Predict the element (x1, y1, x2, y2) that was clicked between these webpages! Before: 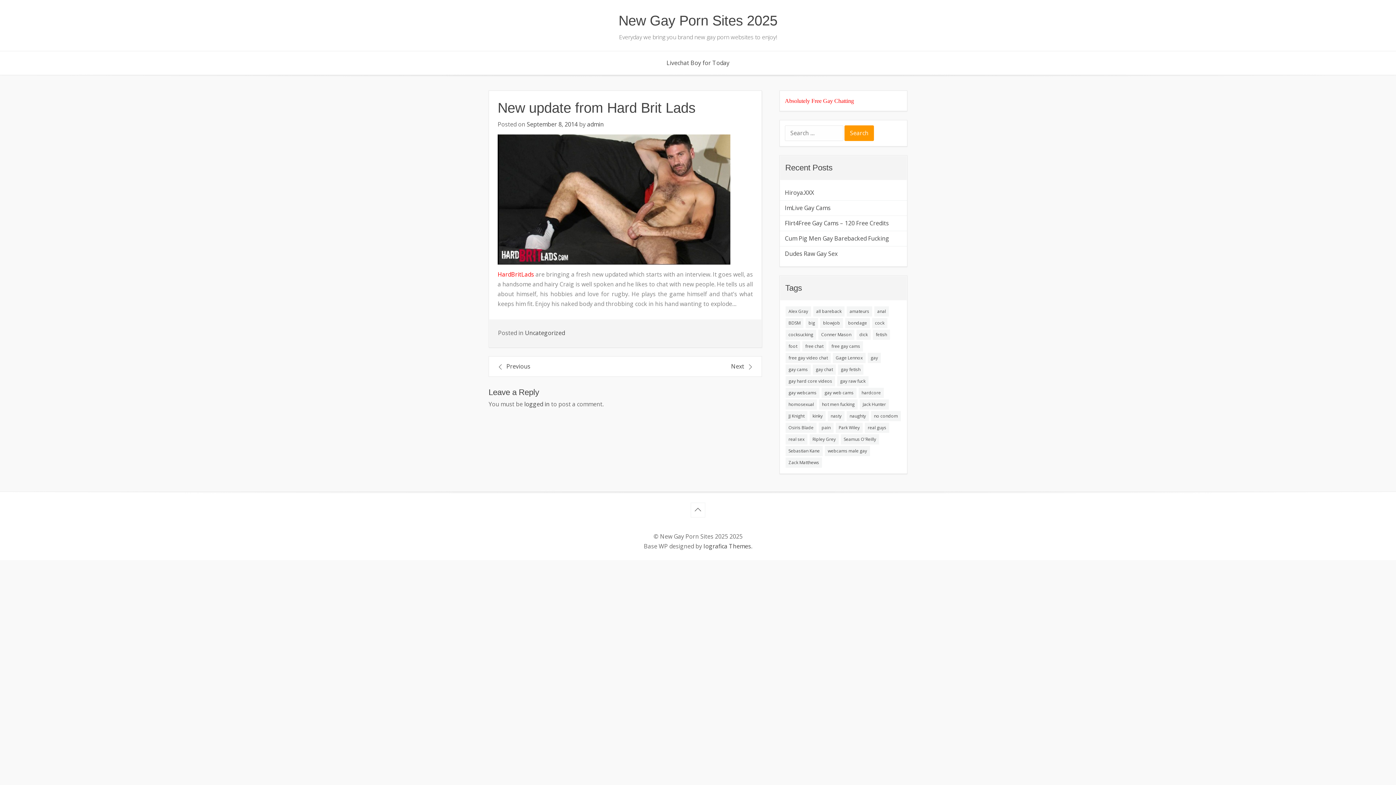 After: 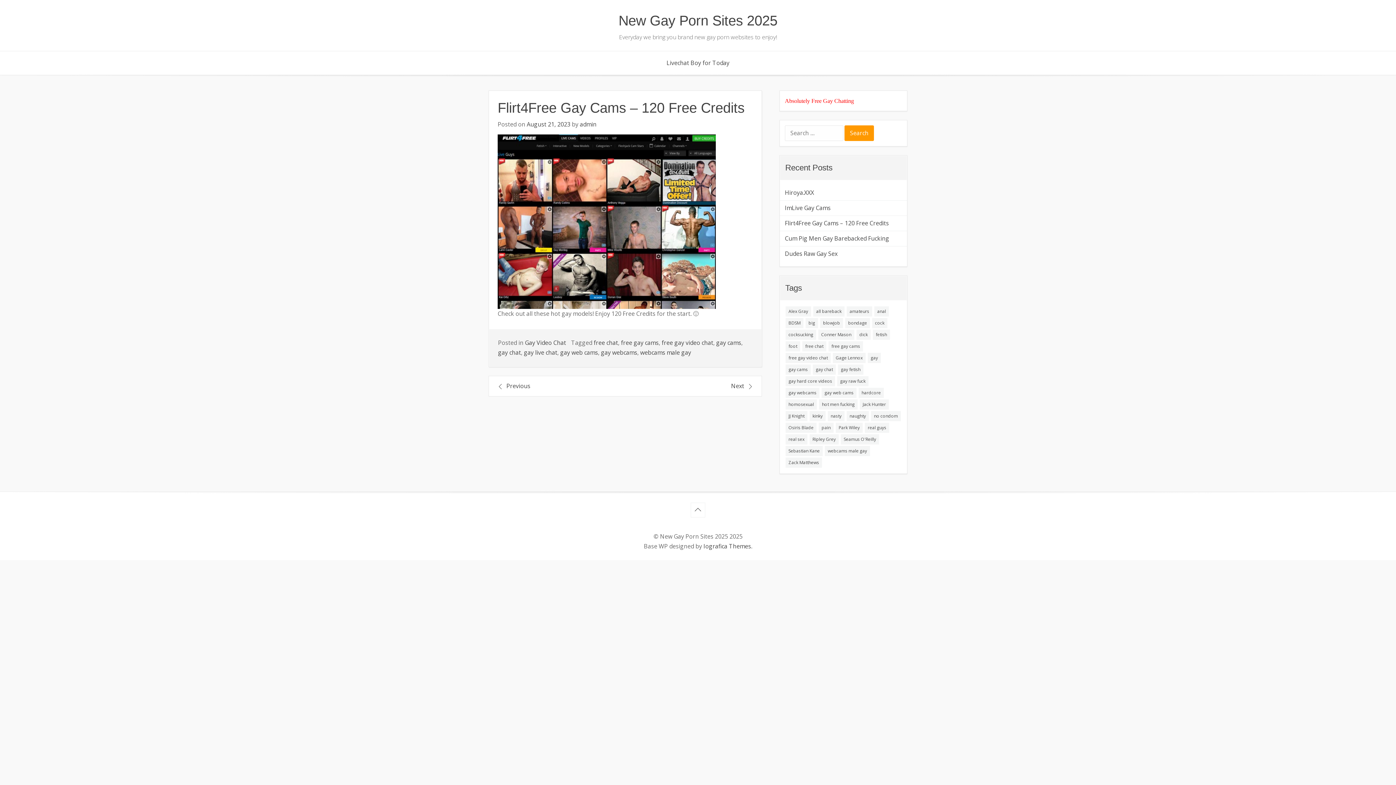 Action: label: Flirt4Free Gay Cams – 120 Free Credits bbox: (785, 218, 902, 228)